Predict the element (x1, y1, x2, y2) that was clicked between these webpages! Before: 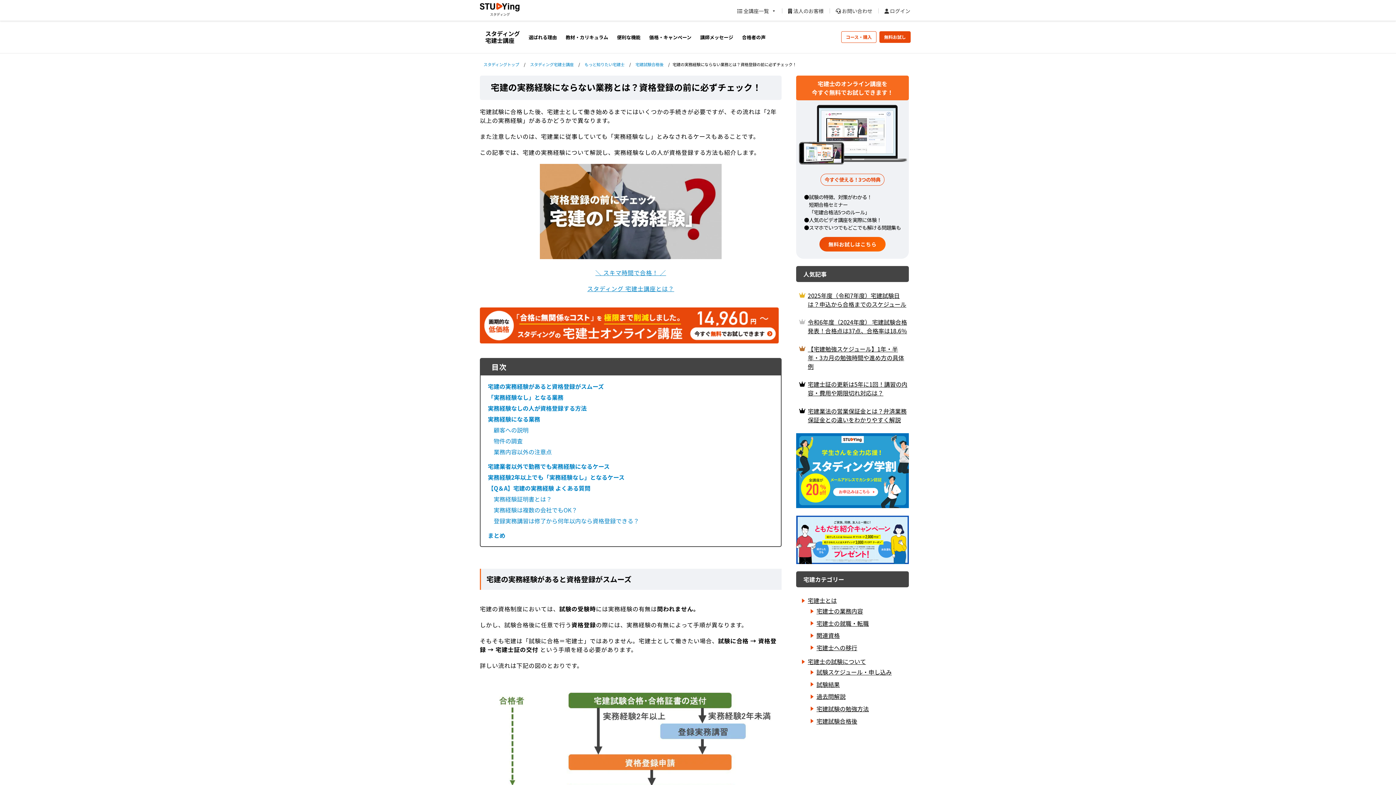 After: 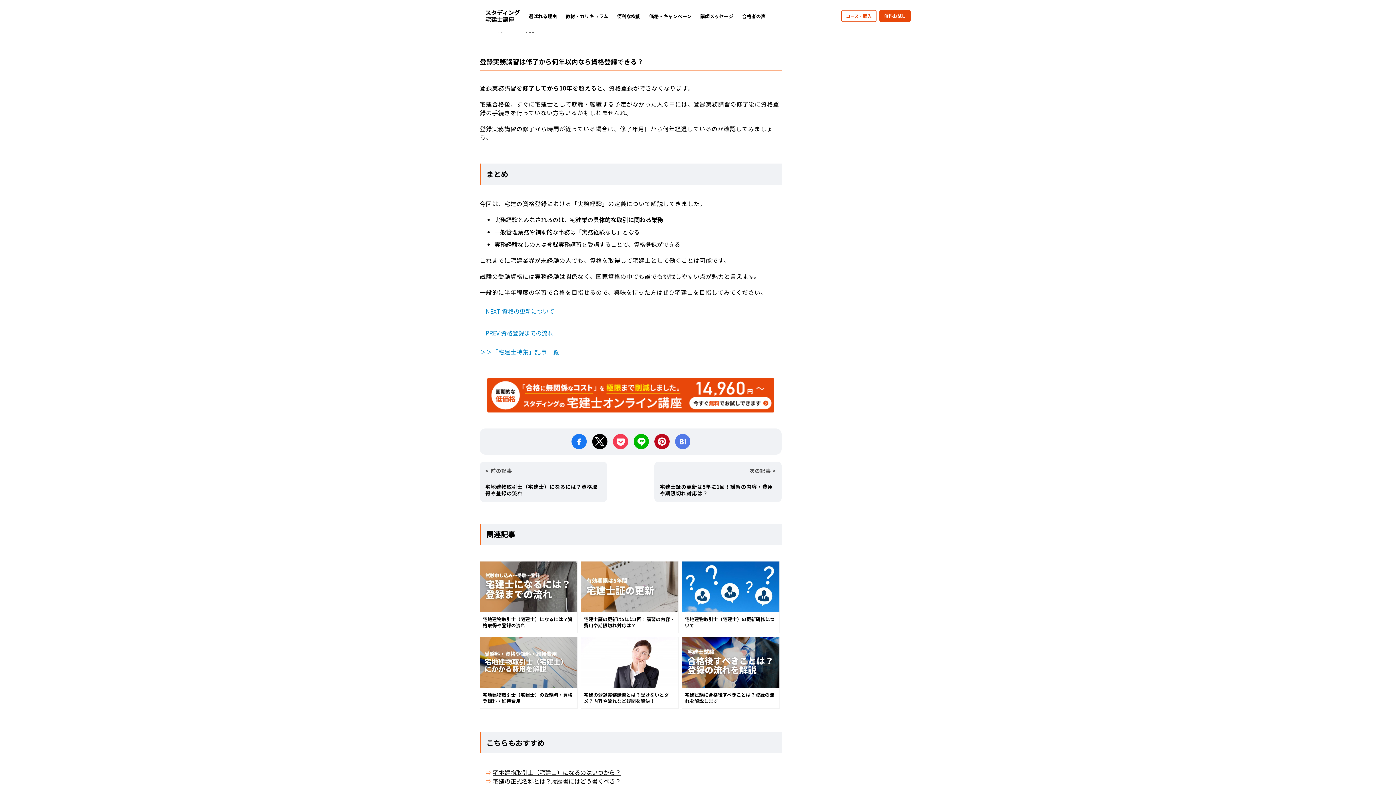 Action: label: 実務経験は複数の会社でもOK？ bbox: (493, 505, 577, 514)